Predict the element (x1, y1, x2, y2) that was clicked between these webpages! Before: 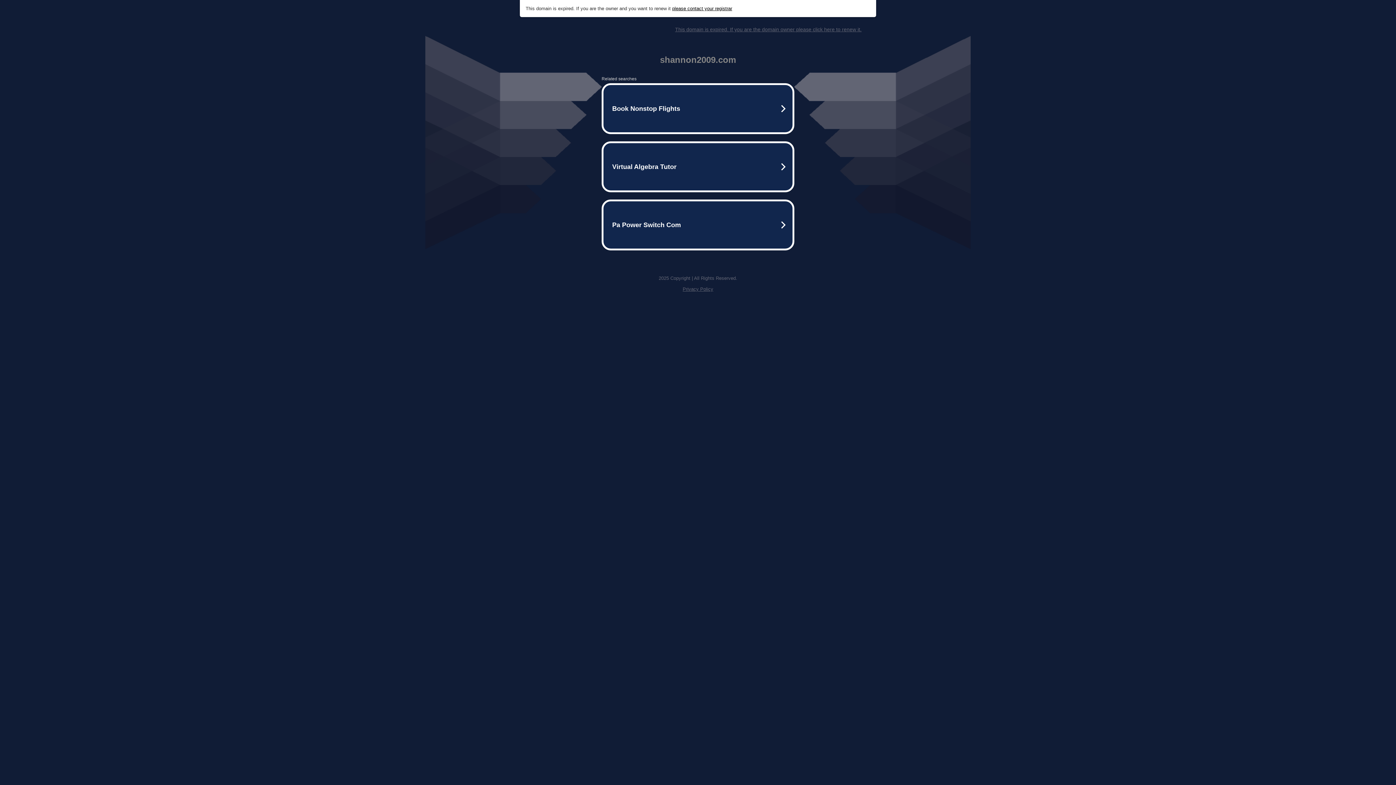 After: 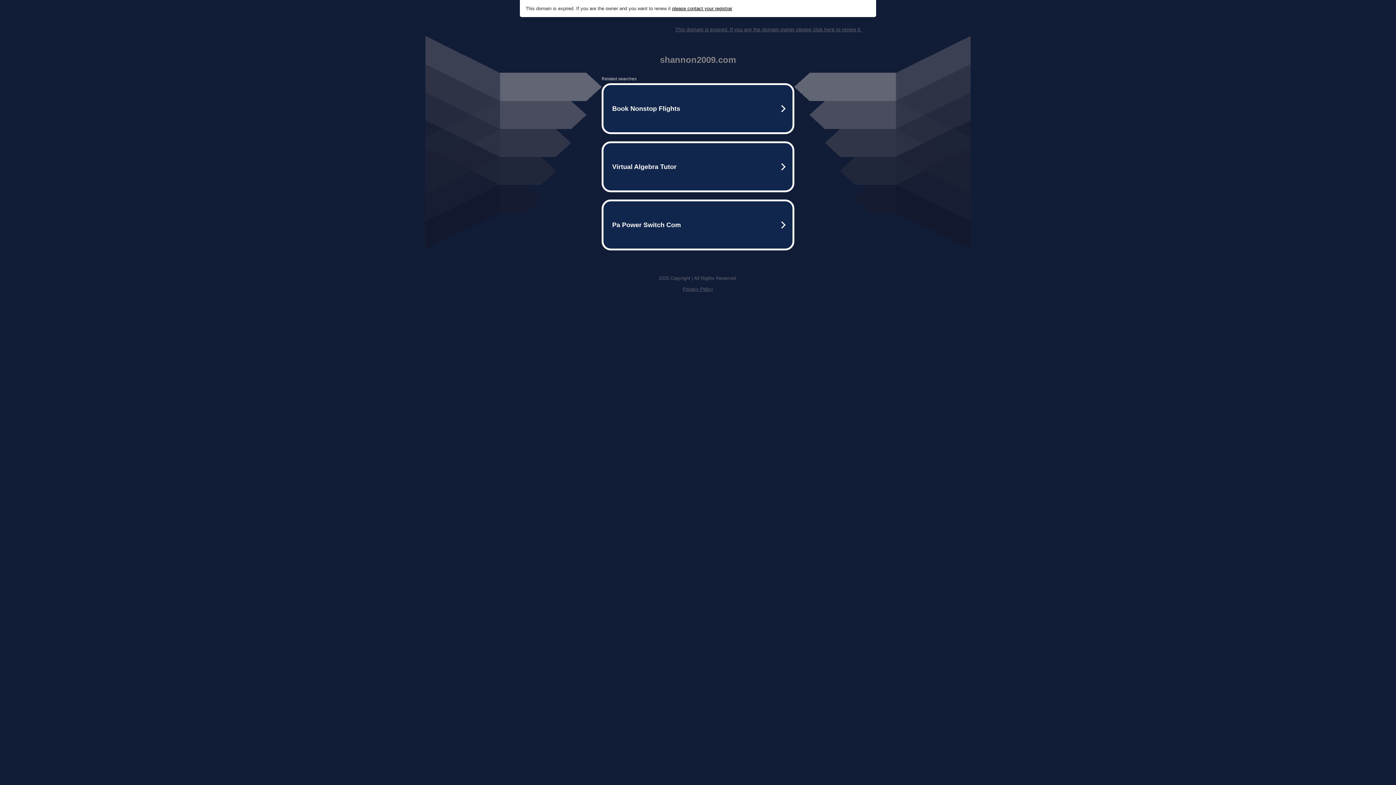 Action: bbox: (675, 26, 861, 32) label: This domain is expired. If you are the domain owner please click here to renew it.